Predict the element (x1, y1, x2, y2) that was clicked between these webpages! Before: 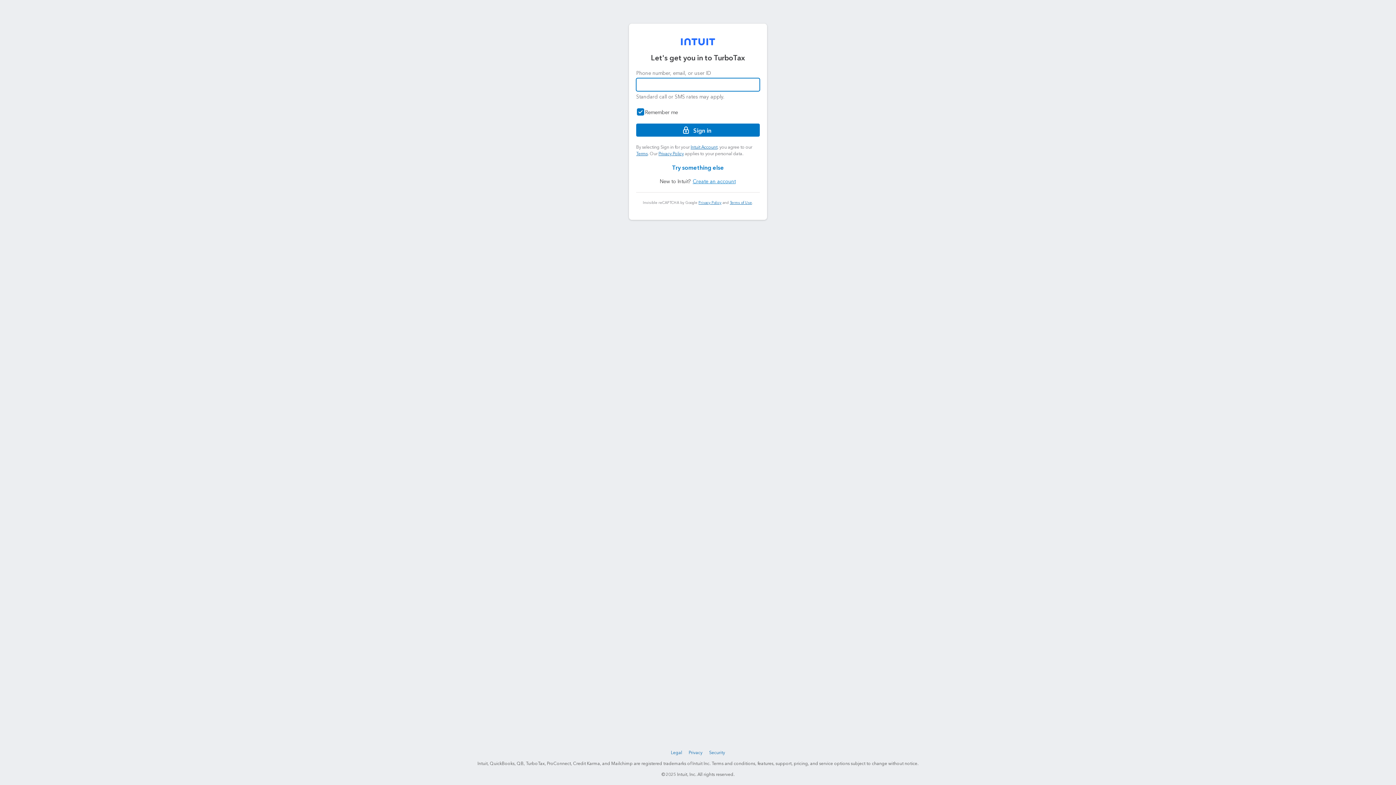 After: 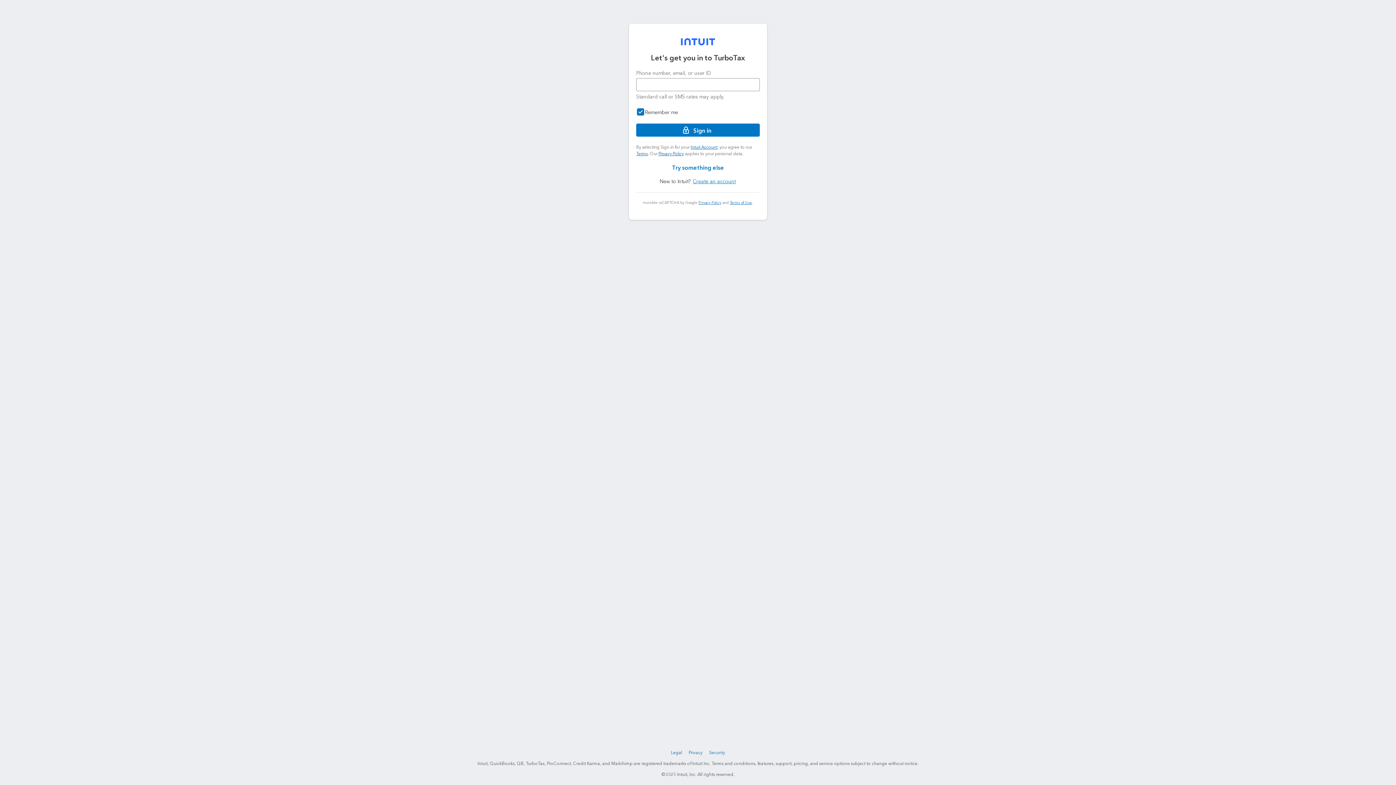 Action: bbox: (658, 150, 684, 156) label: Privacy Policy